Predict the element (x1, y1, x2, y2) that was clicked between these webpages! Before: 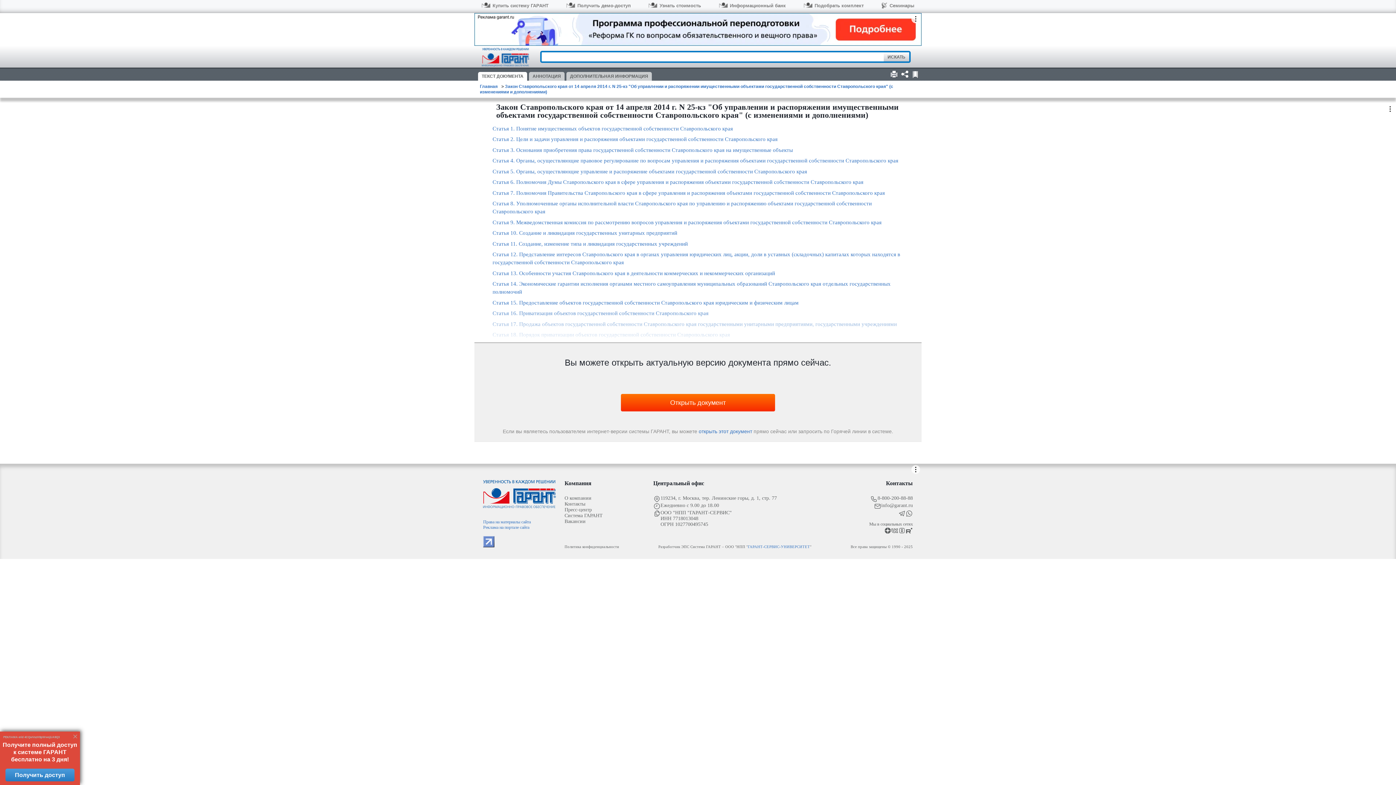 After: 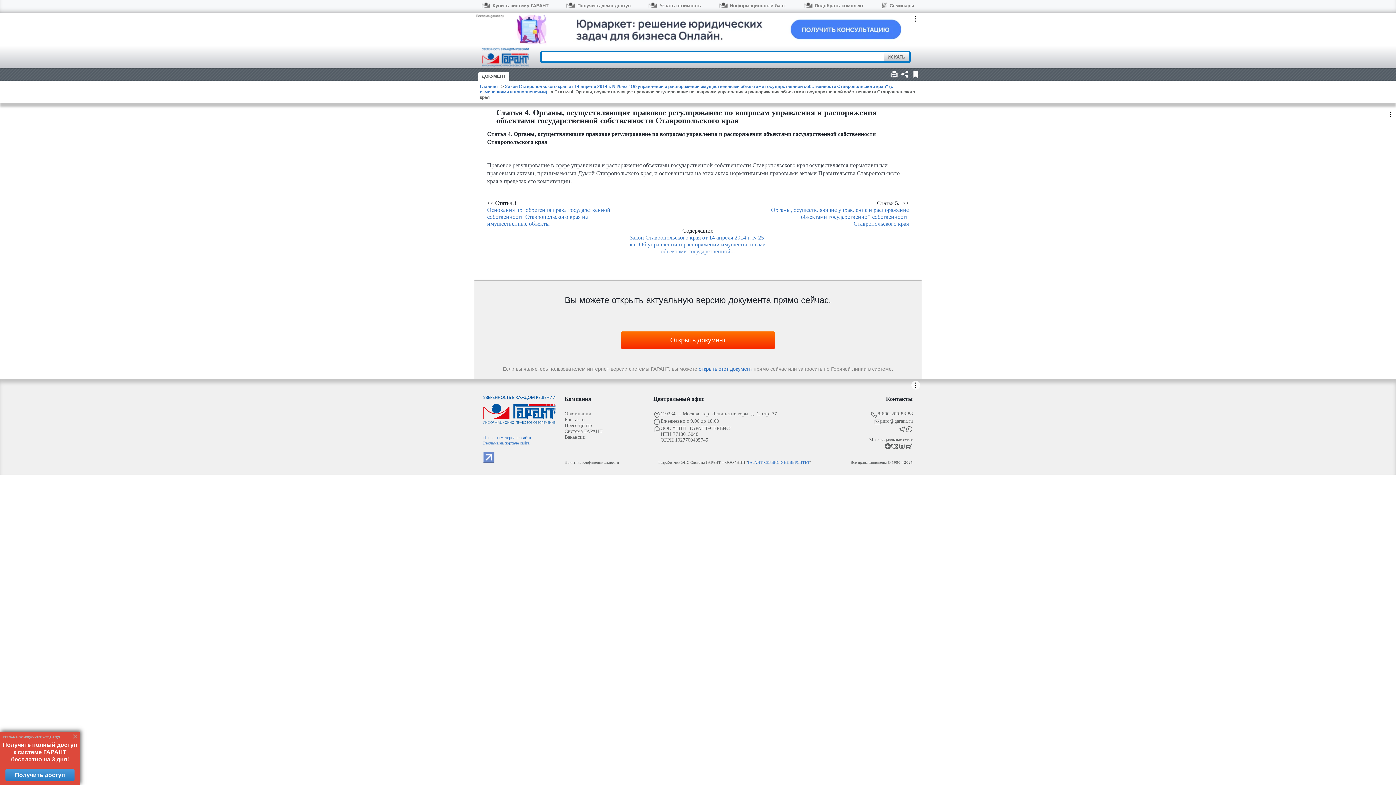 Action: label: Статья 4. Органы, осуществляющие правовое регулирование по вопросам управления и распоряжения объектами государственной собственности Ставропольского края bbox: (492, 157, 898, 163)